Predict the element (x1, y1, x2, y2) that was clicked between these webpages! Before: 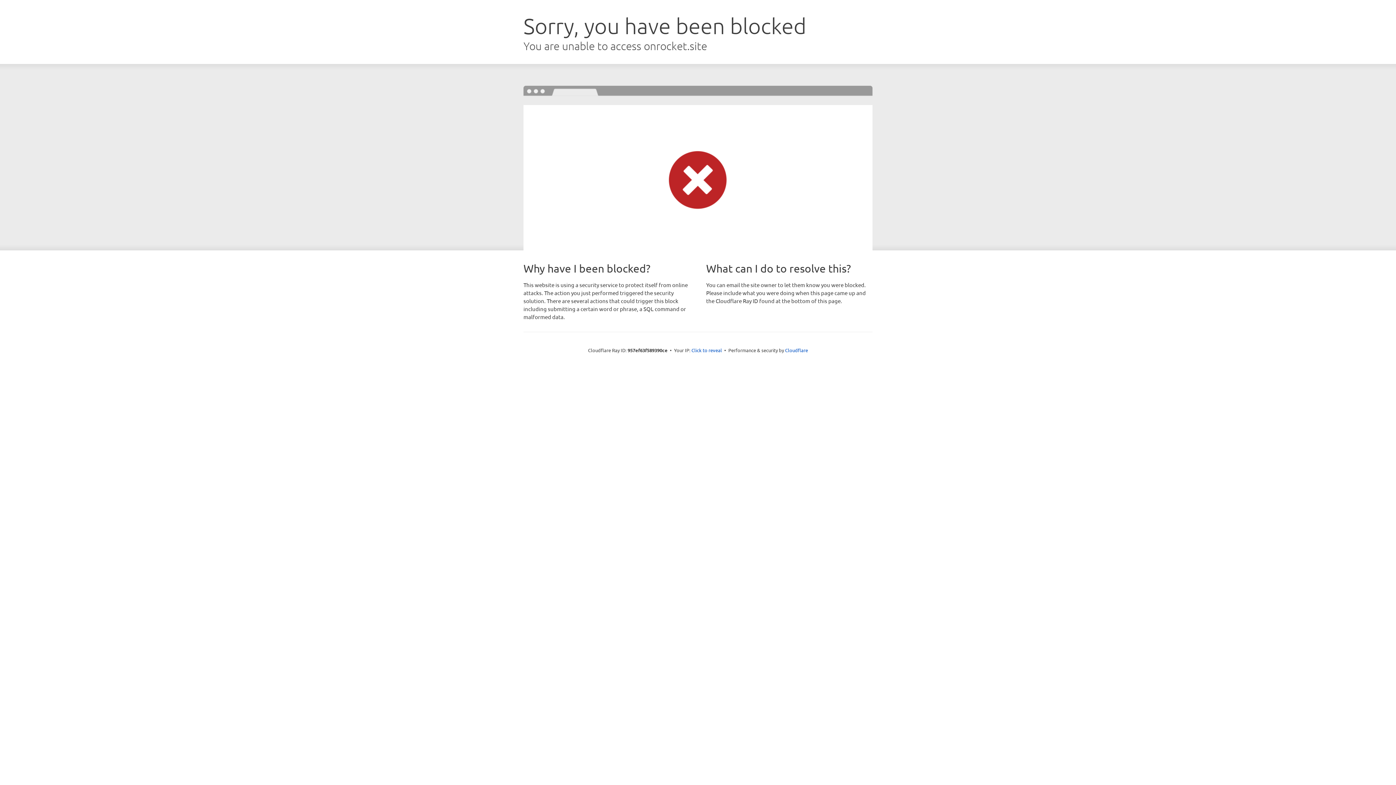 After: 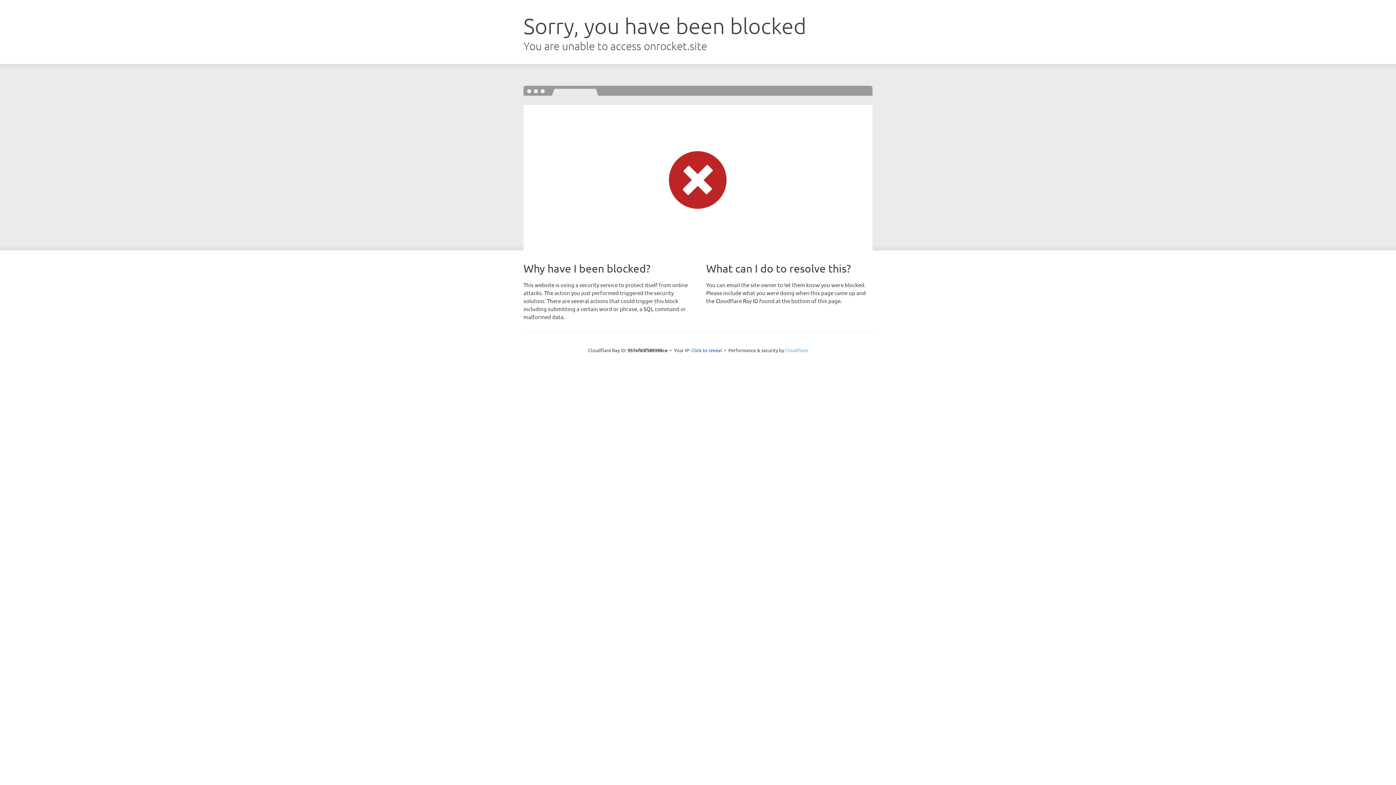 Action: label: Cloudflare bbox: (785, 347, 808, 353)